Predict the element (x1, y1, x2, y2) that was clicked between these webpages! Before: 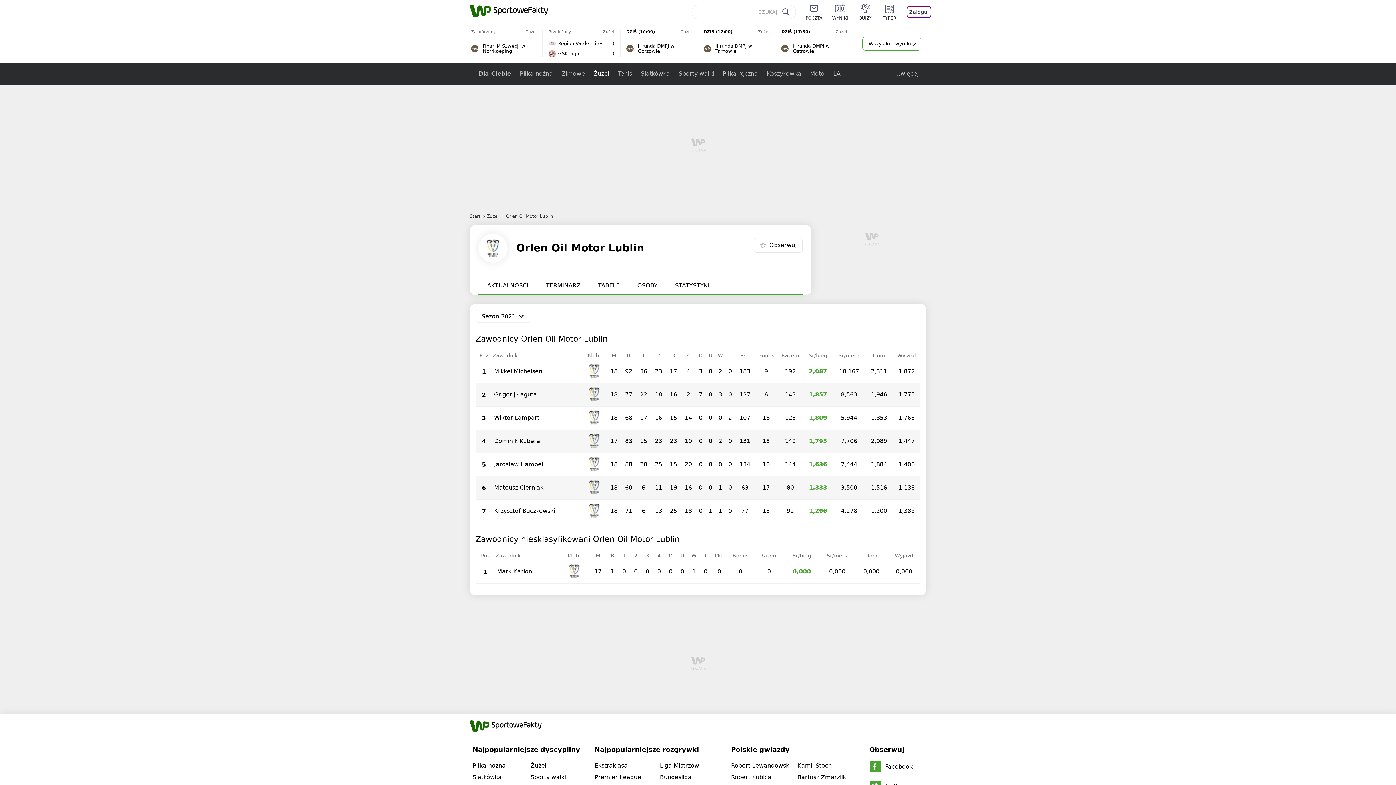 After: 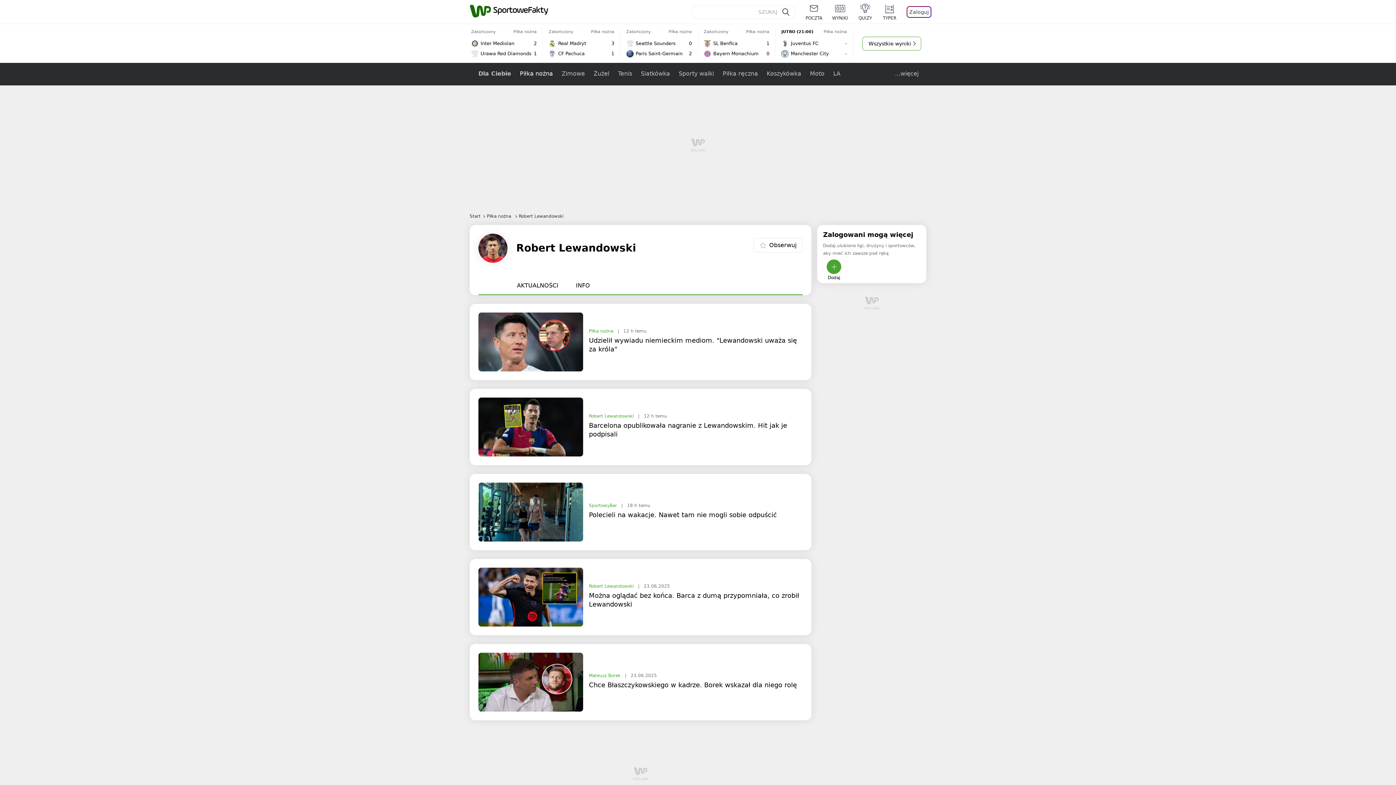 Action: bbox: (731, 762, 790, 769) label: Robert Lewandowski